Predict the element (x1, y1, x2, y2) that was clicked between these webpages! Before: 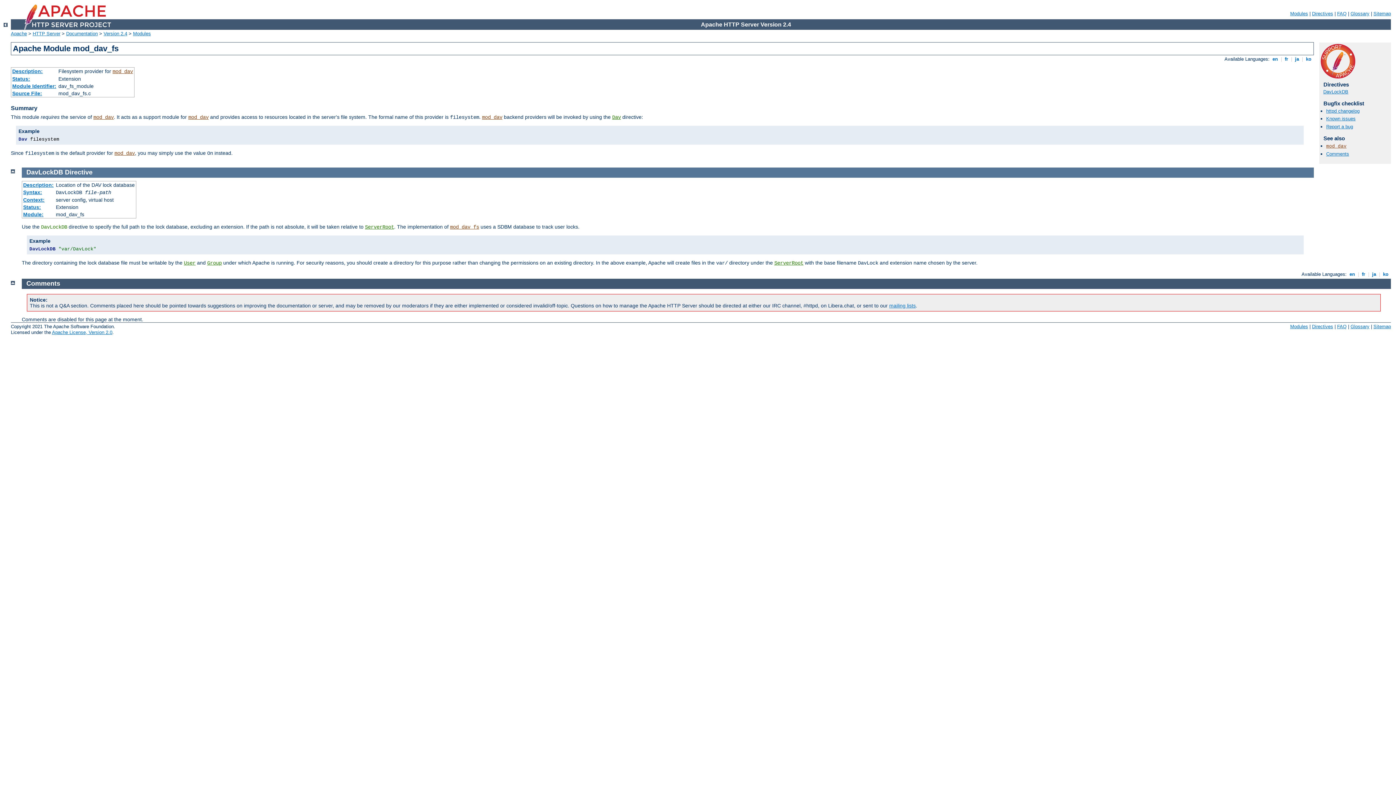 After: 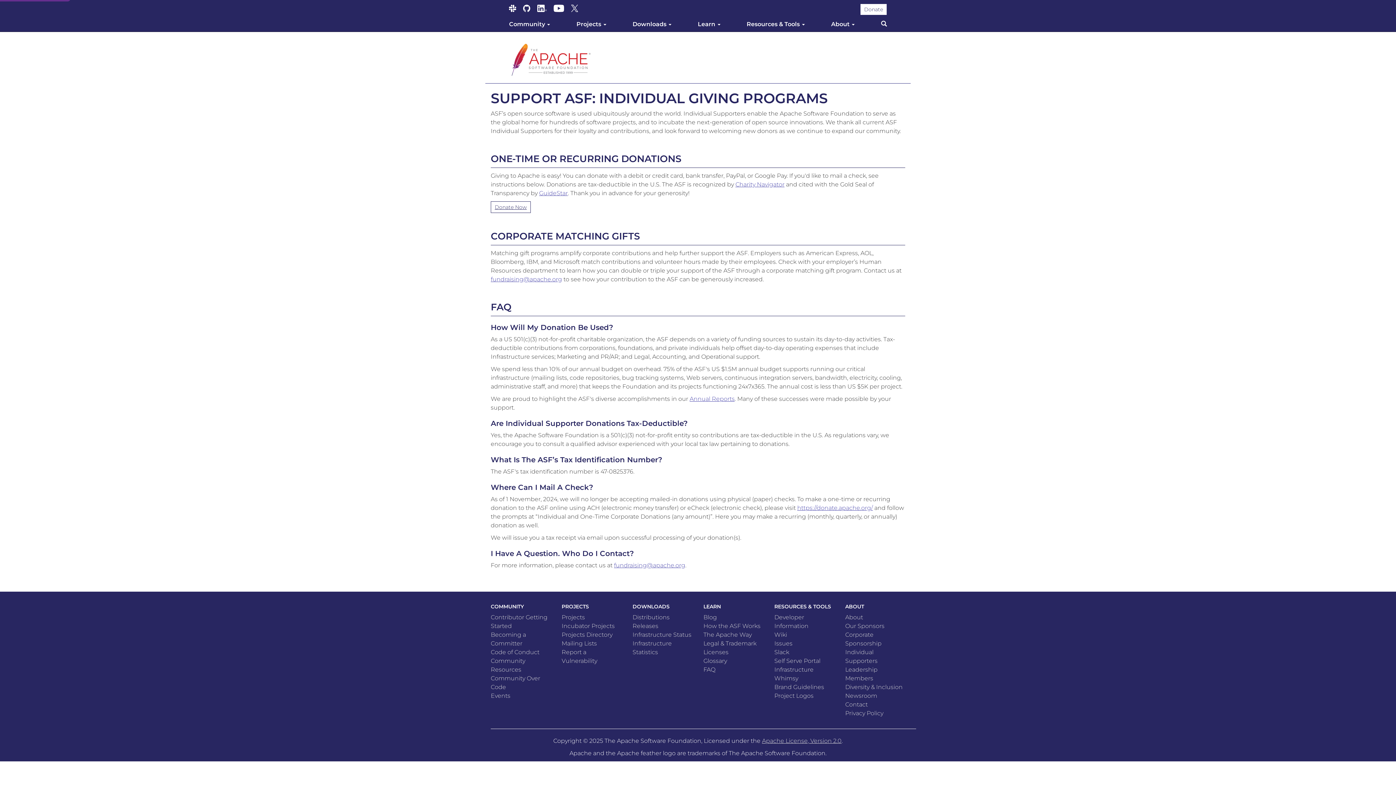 Action: bbox: (1321, 73, 1355, 79)